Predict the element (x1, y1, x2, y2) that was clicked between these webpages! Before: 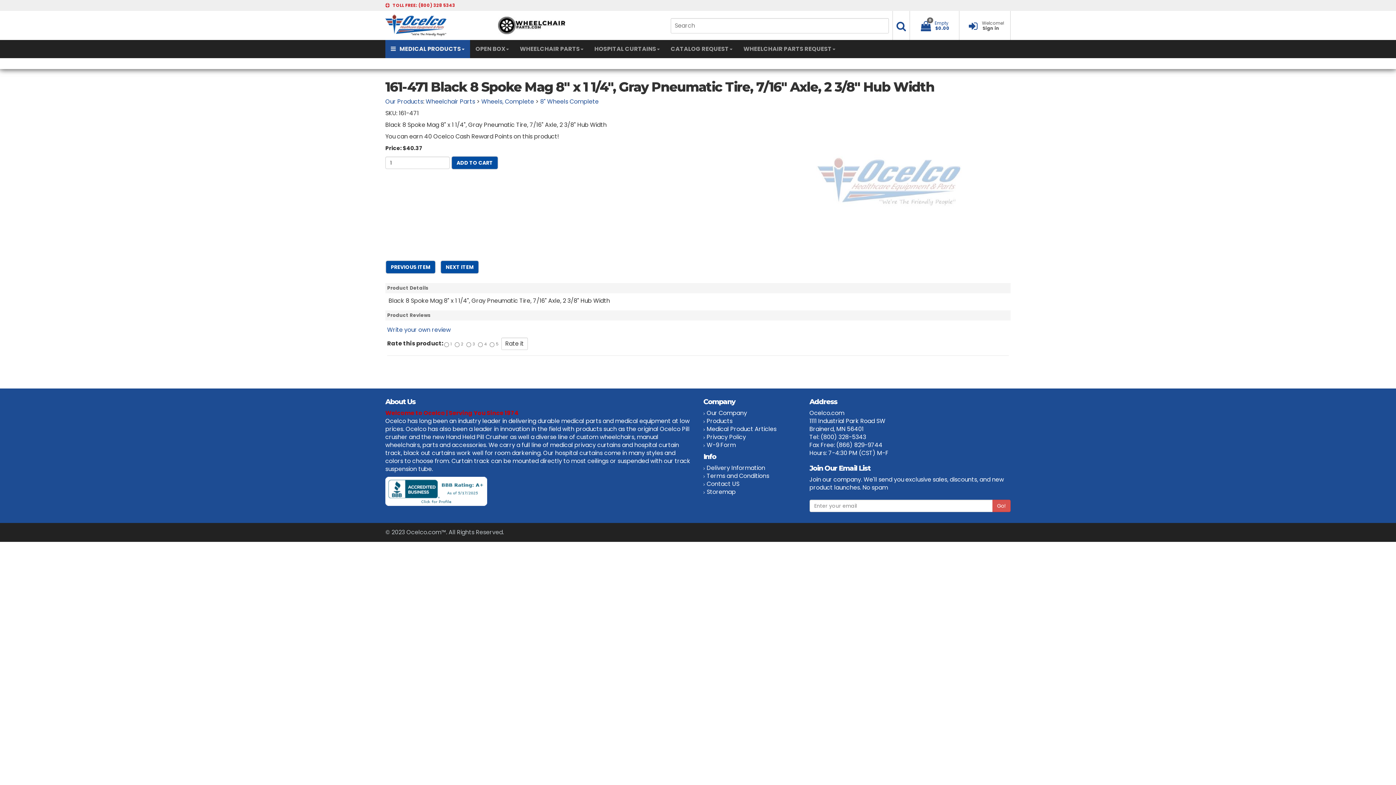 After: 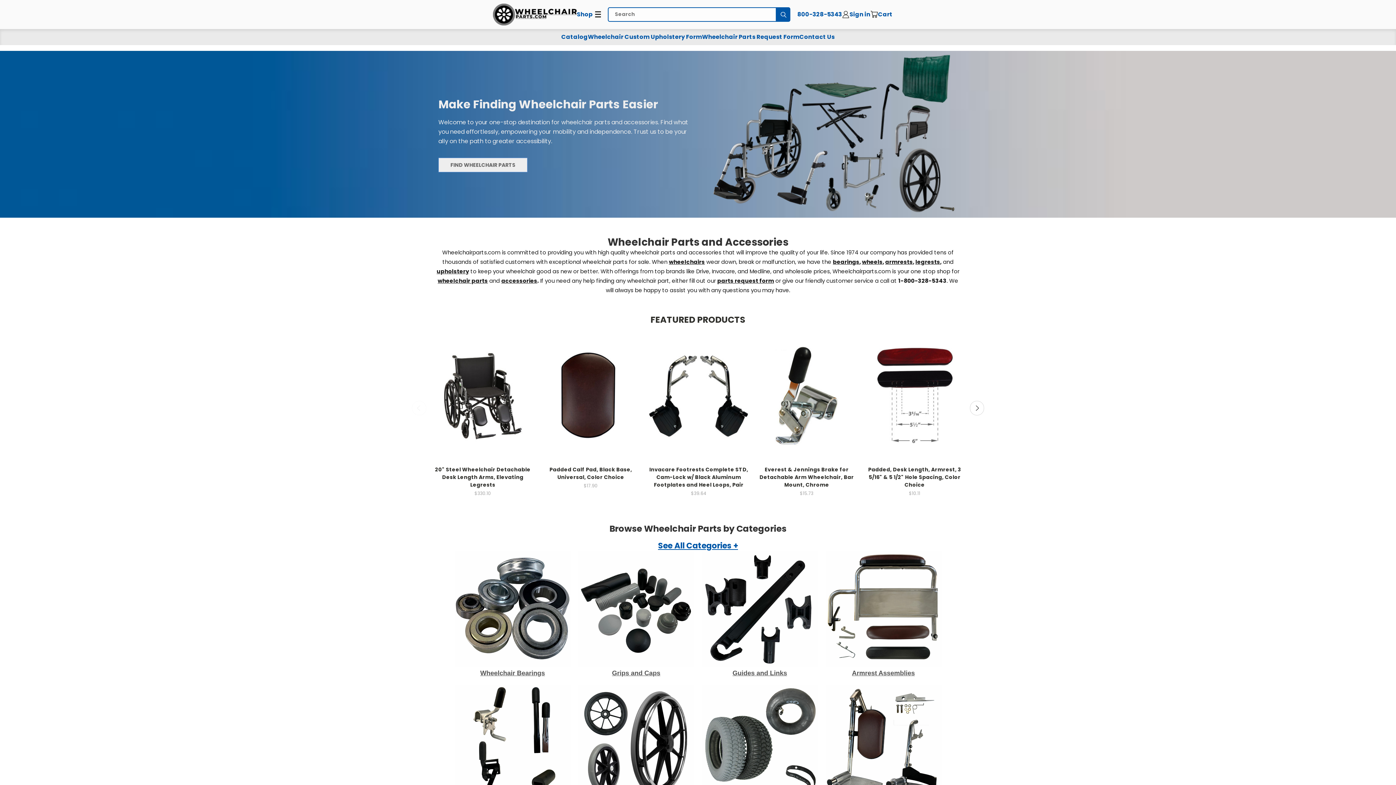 Action: bbox: (498, 20, 565, 29)